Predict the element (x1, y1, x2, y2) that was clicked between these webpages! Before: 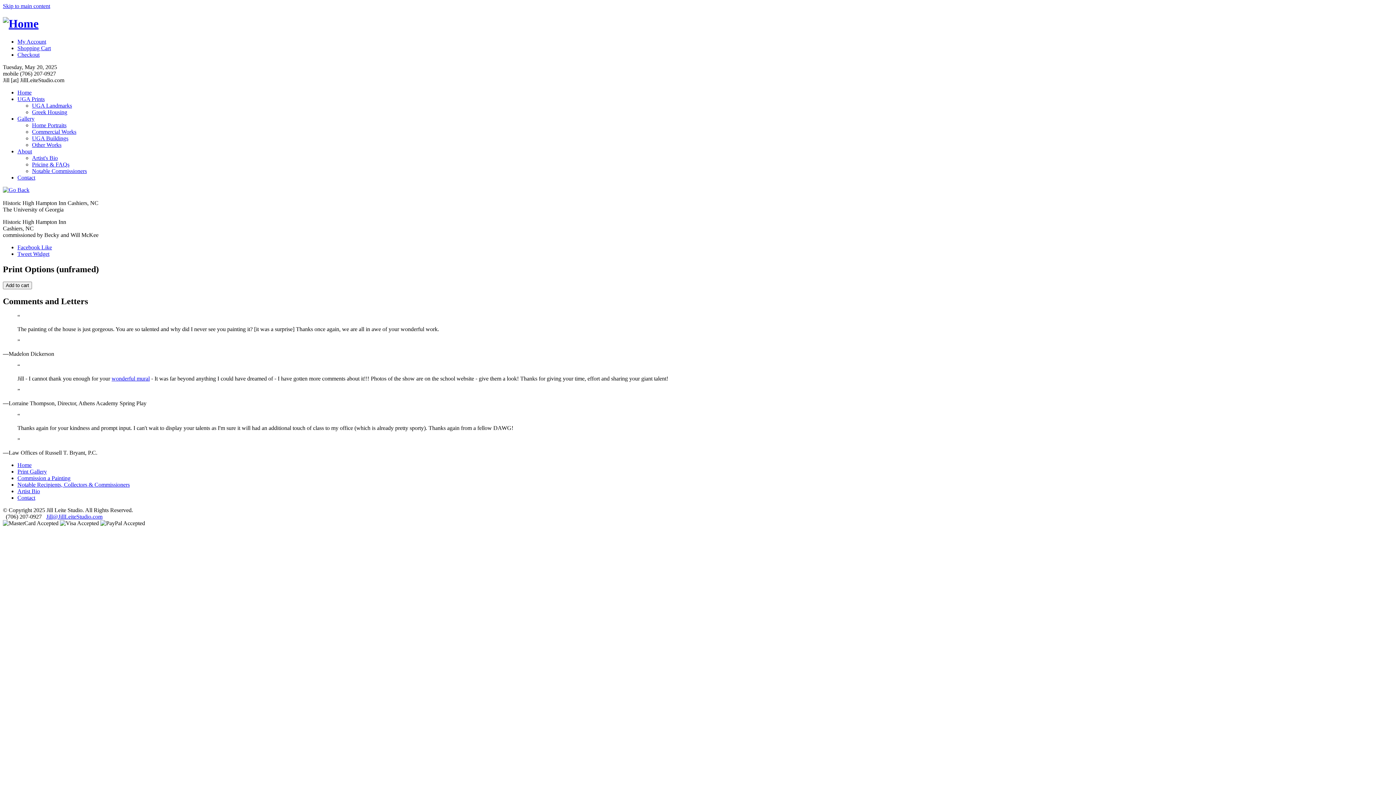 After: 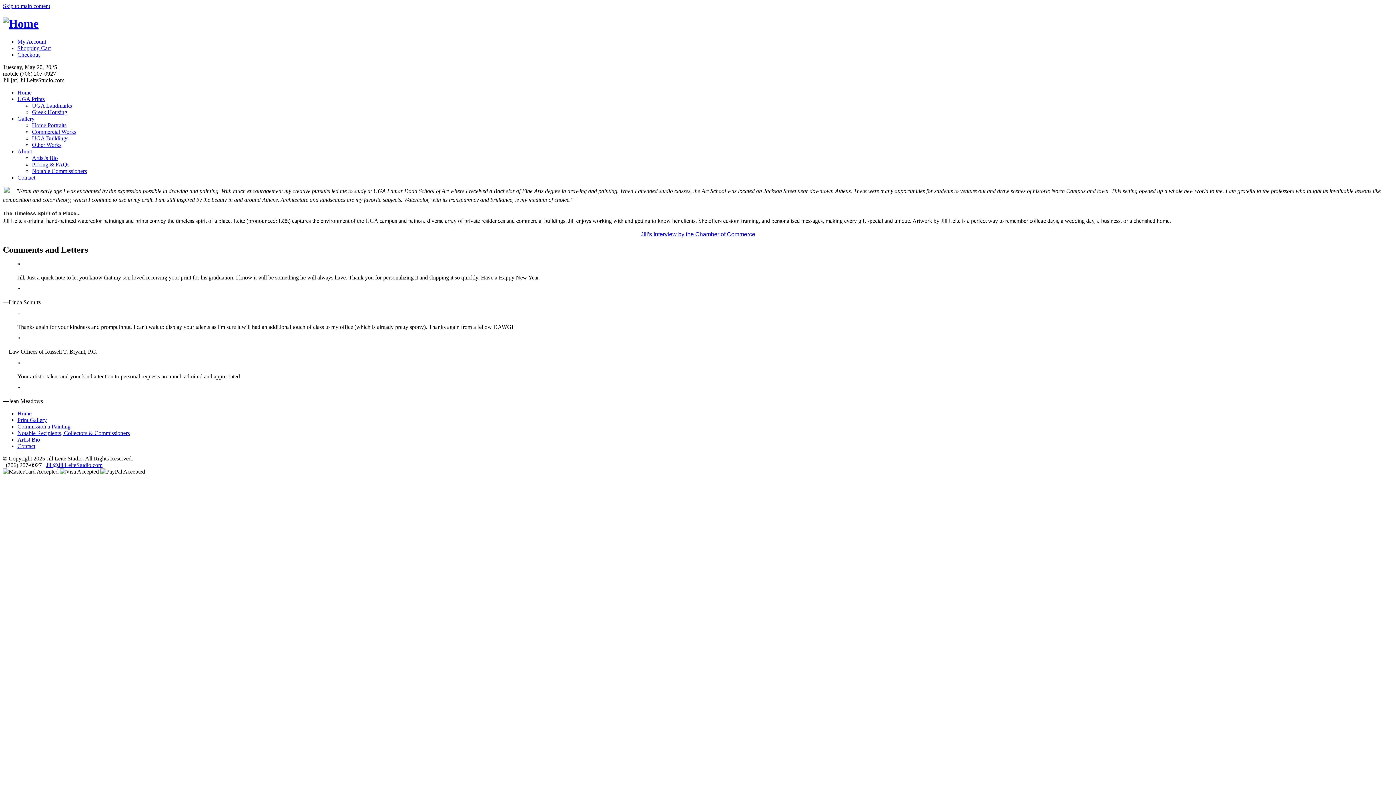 Action: bbox: (17, 148, 32, 154) label: About